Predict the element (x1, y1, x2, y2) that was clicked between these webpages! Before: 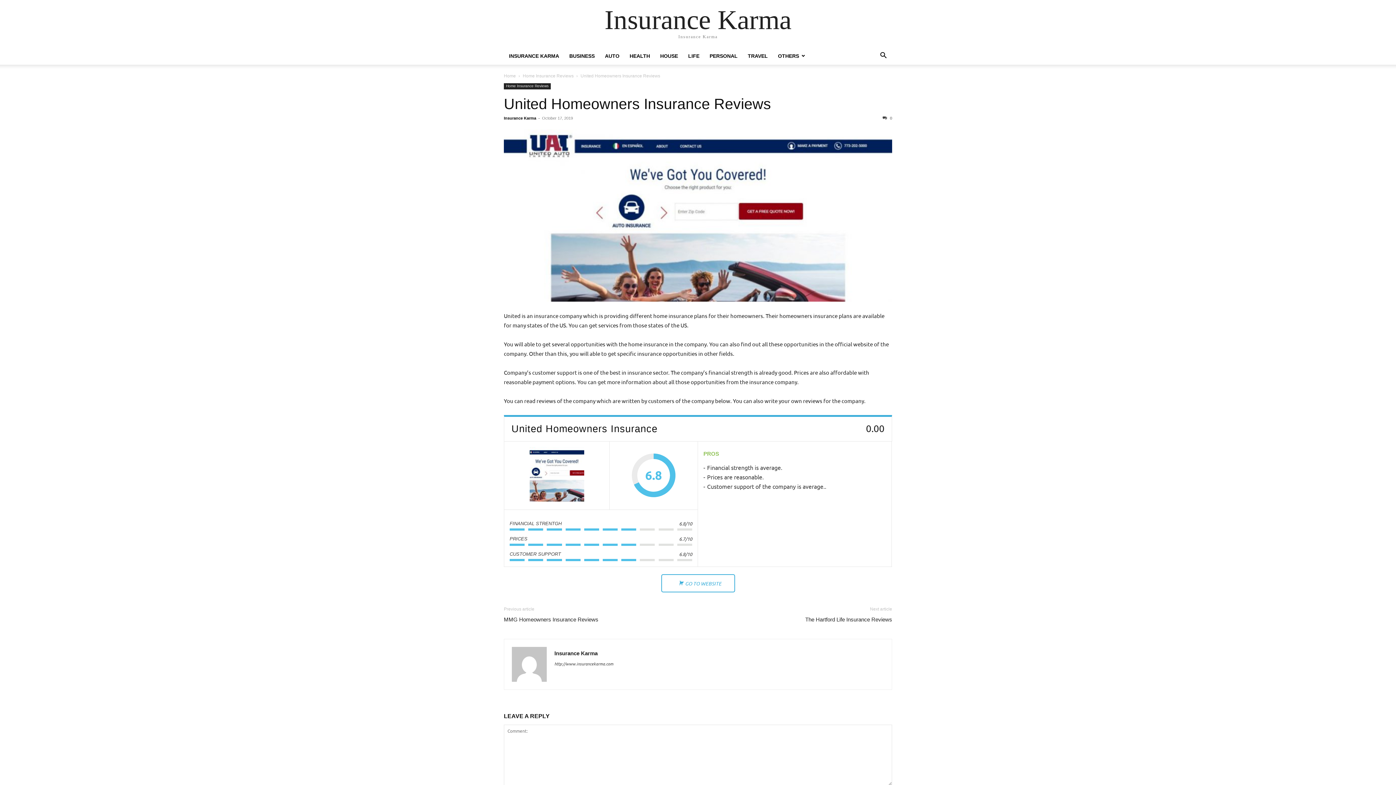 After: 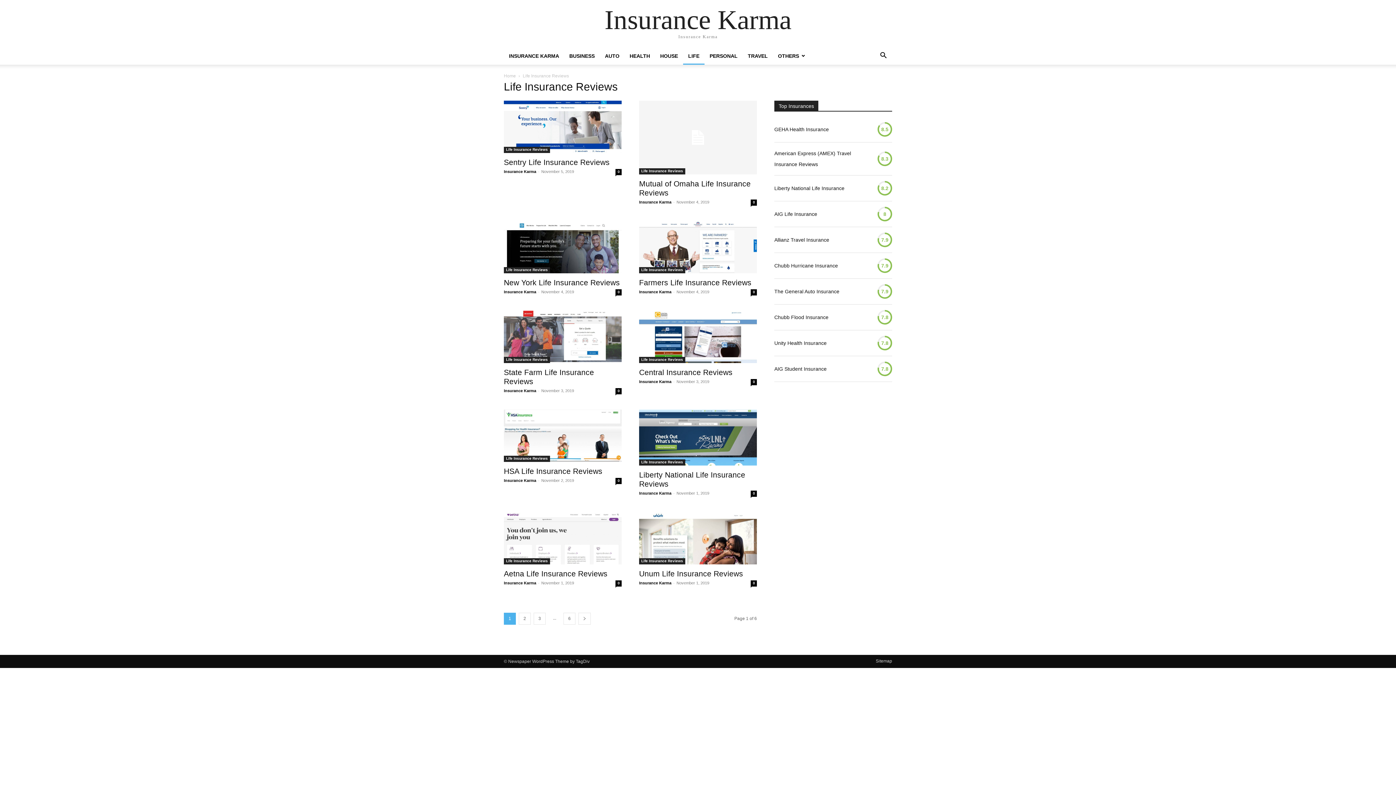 Action: bbox: (683, 53, 704, 58) label: LIFE